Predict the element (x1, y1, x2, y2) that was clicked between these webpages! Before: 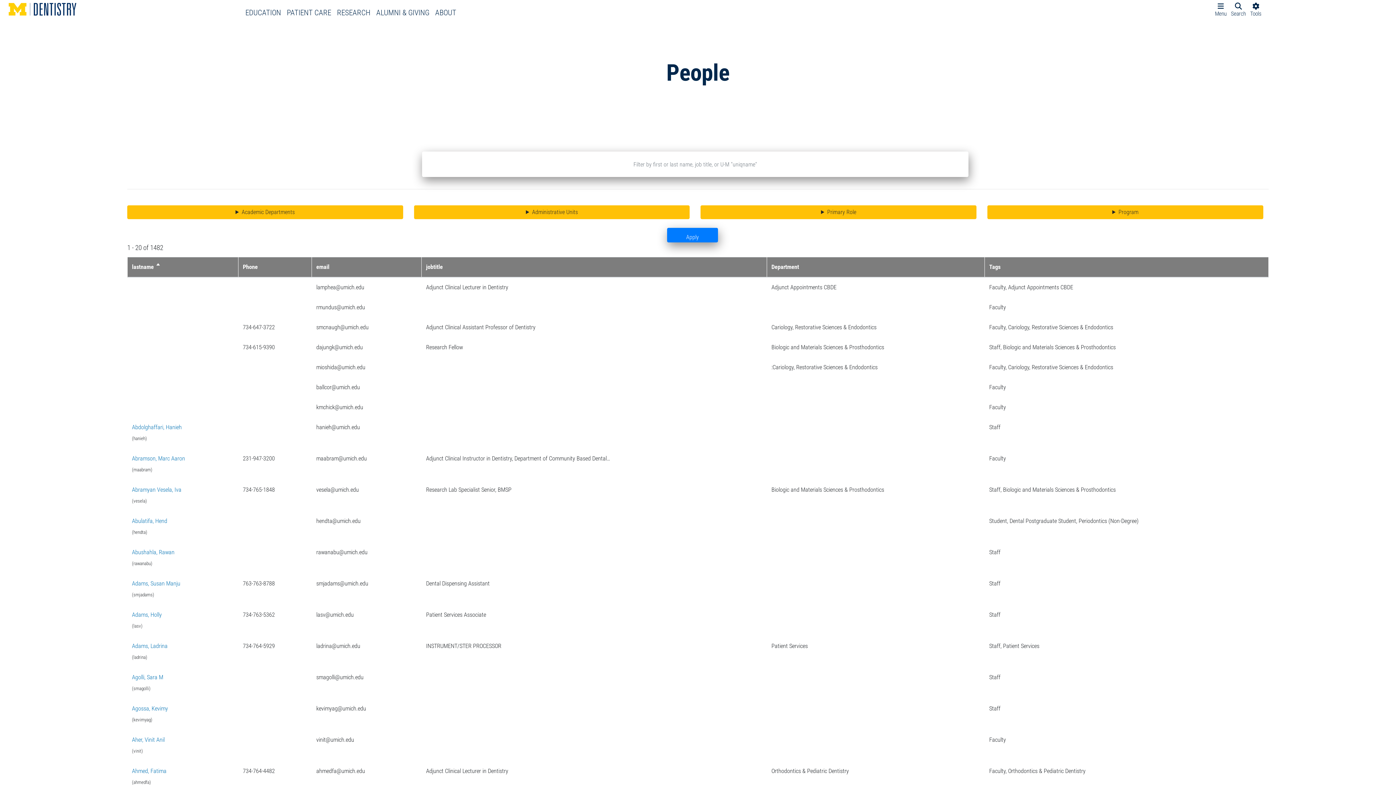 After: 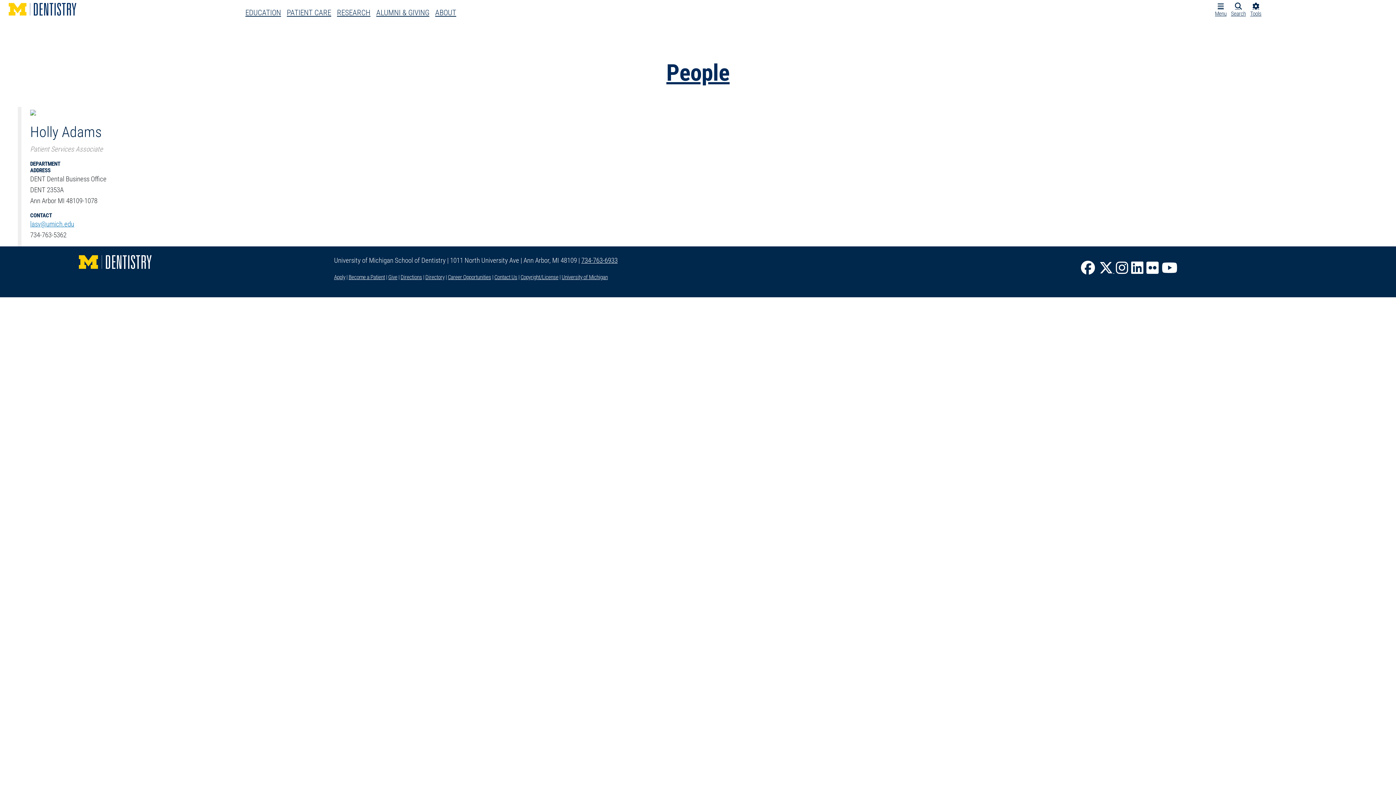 Action: label: Adams, Holly bbox: (131, 611, 161, 618)